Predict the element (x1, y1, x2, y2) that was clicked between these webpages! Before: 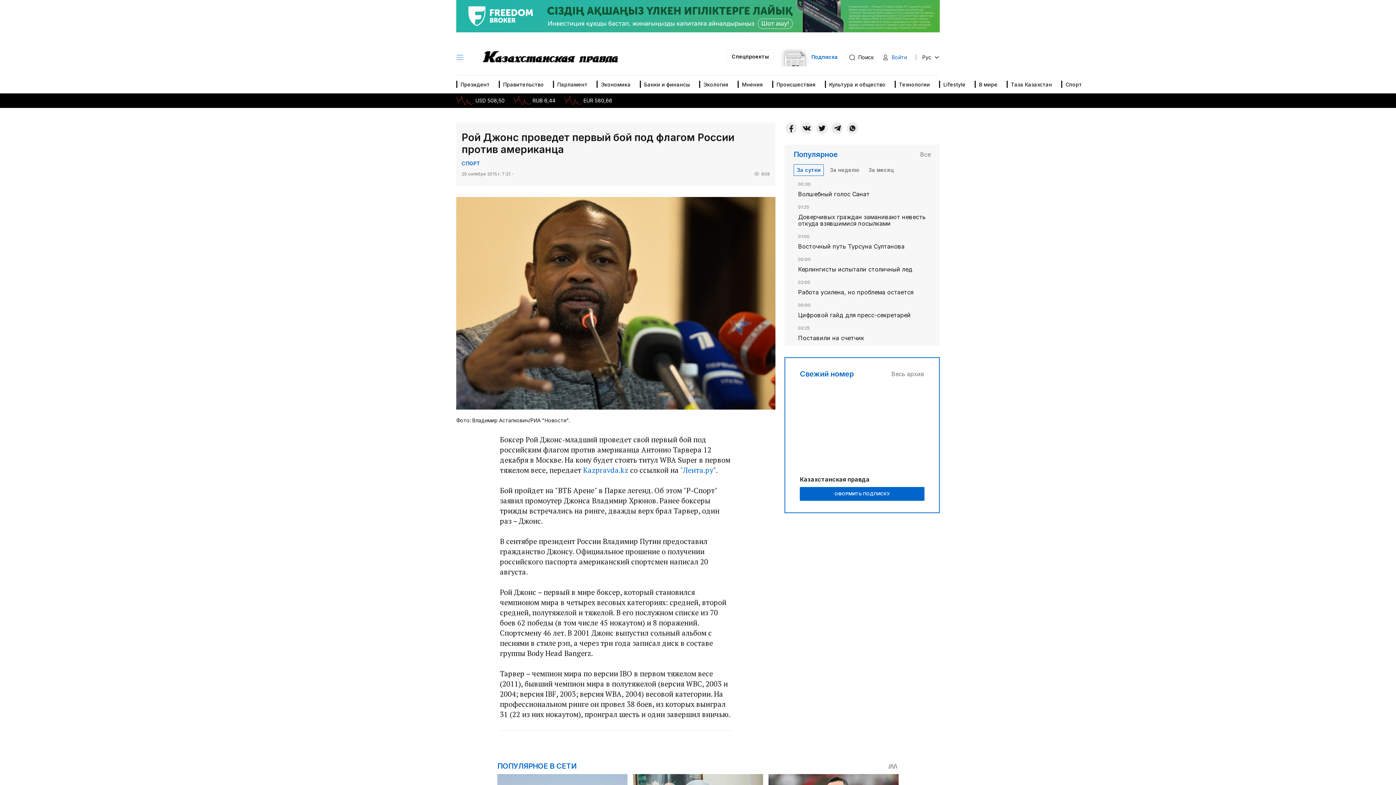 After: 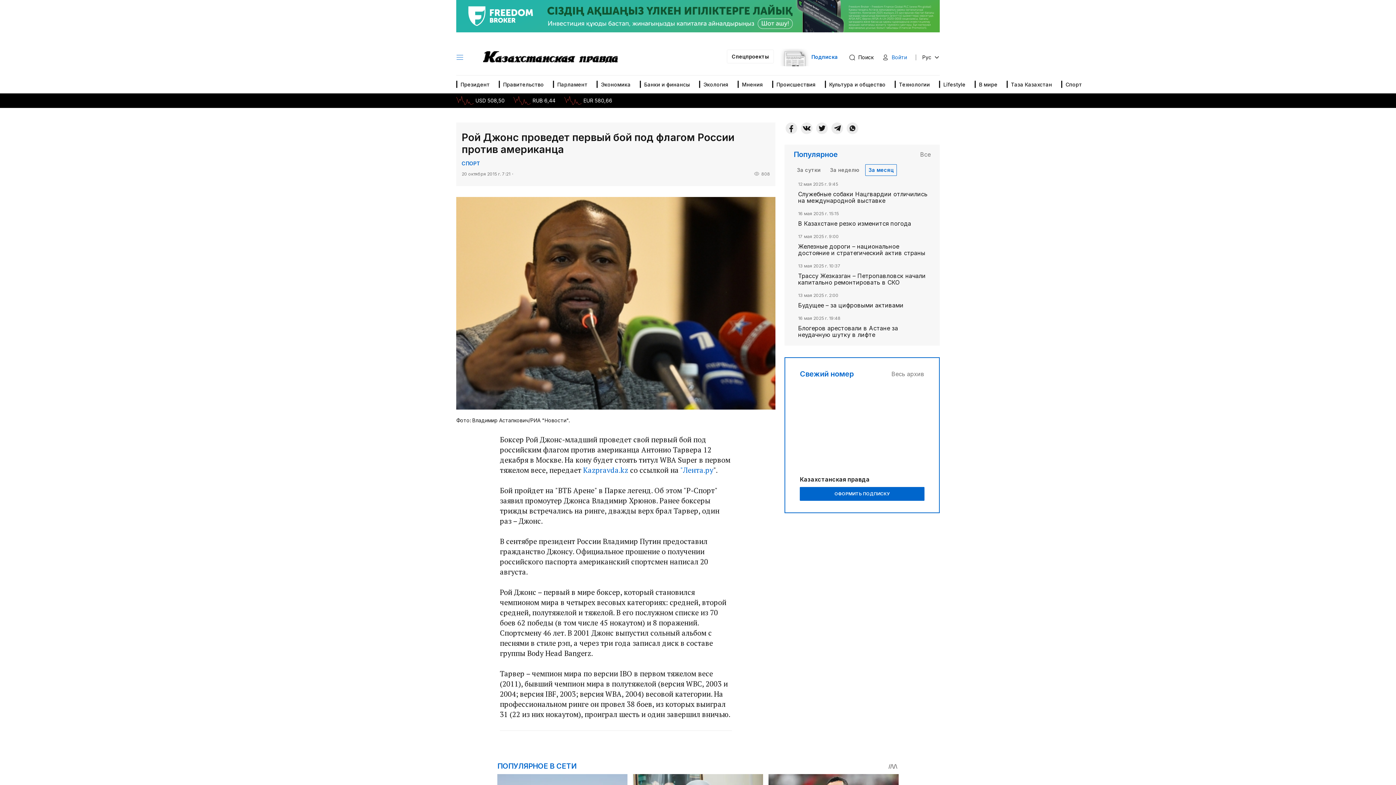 Action: label: За месяц bbox: (865, 164, 897, 175)